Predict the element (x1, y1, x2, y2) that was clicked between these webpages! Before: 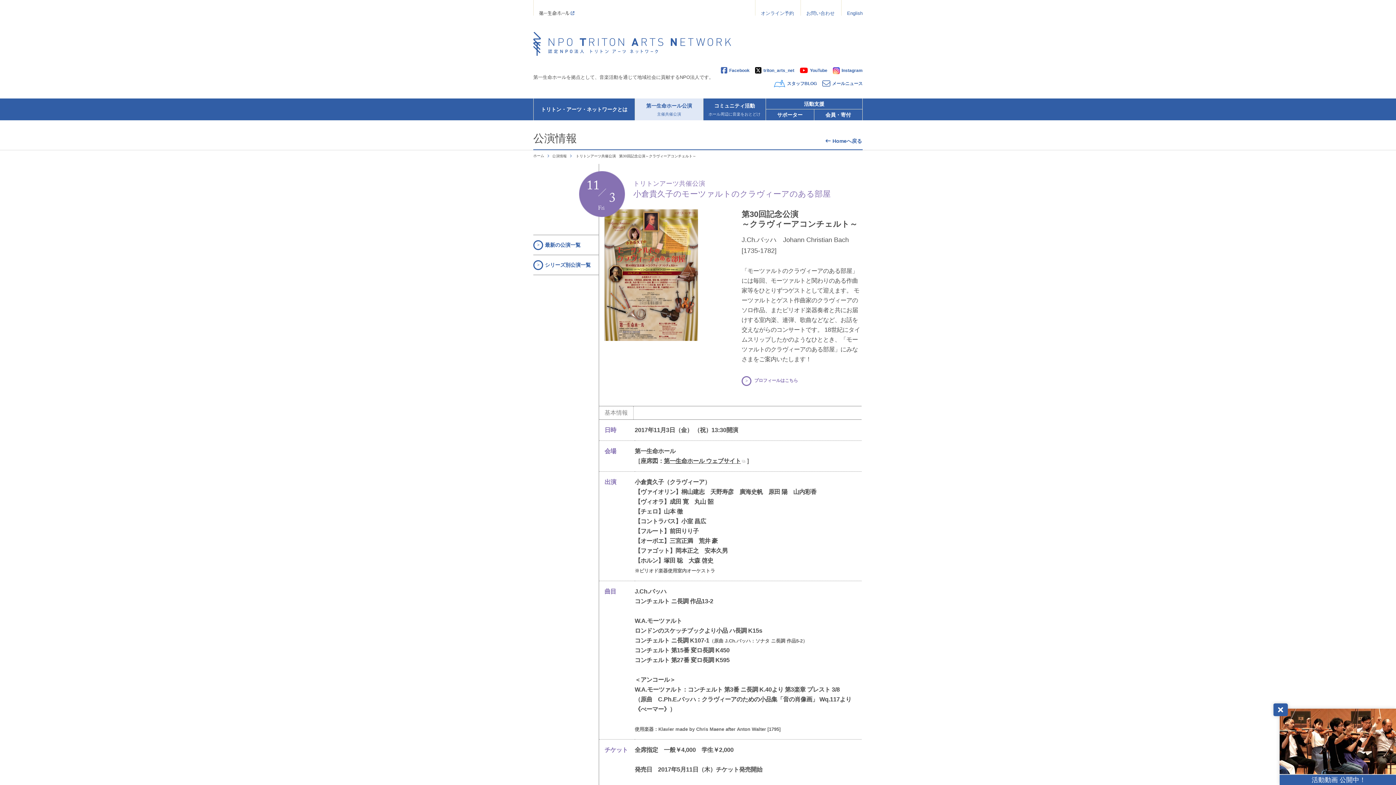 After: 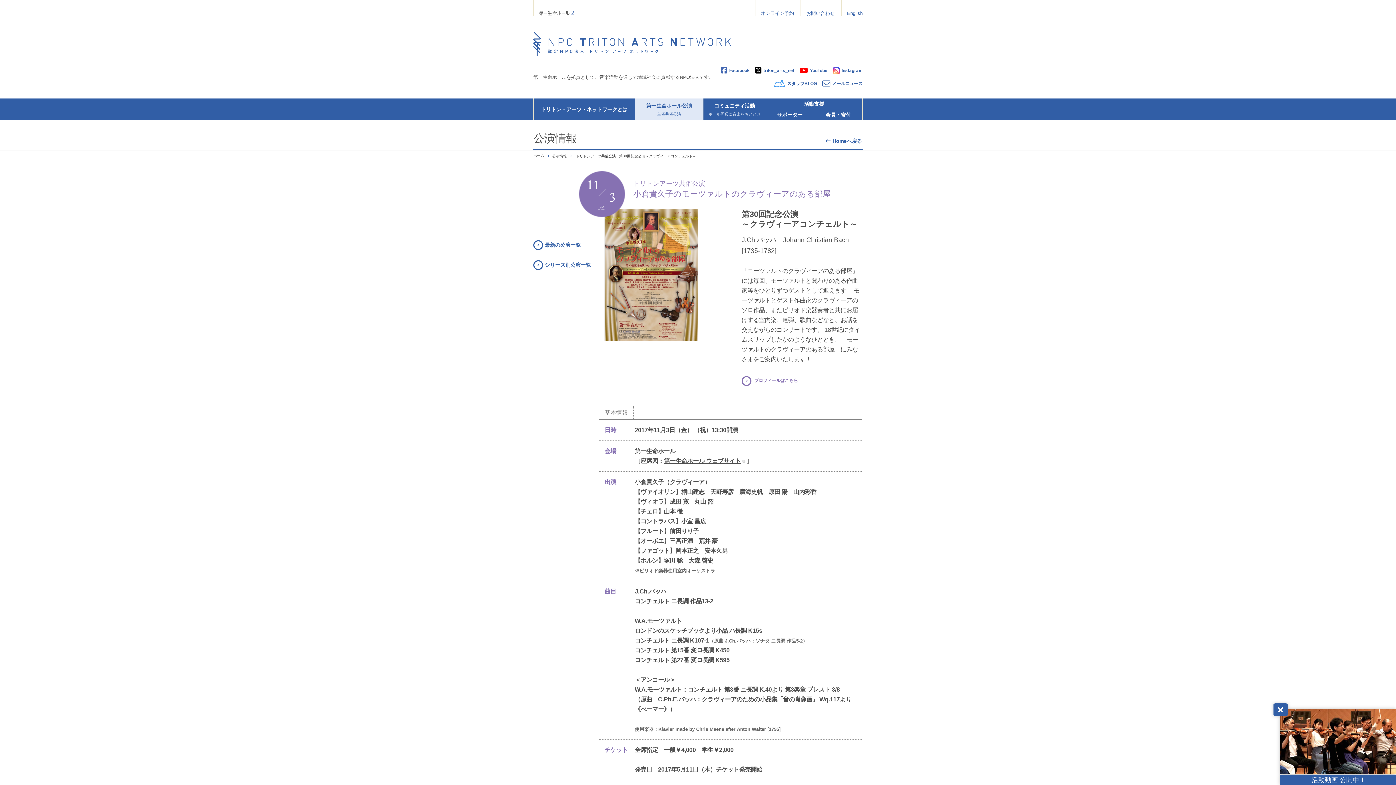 Action: bbox: (774, 80, 817, 87) label: スタッフBLOG